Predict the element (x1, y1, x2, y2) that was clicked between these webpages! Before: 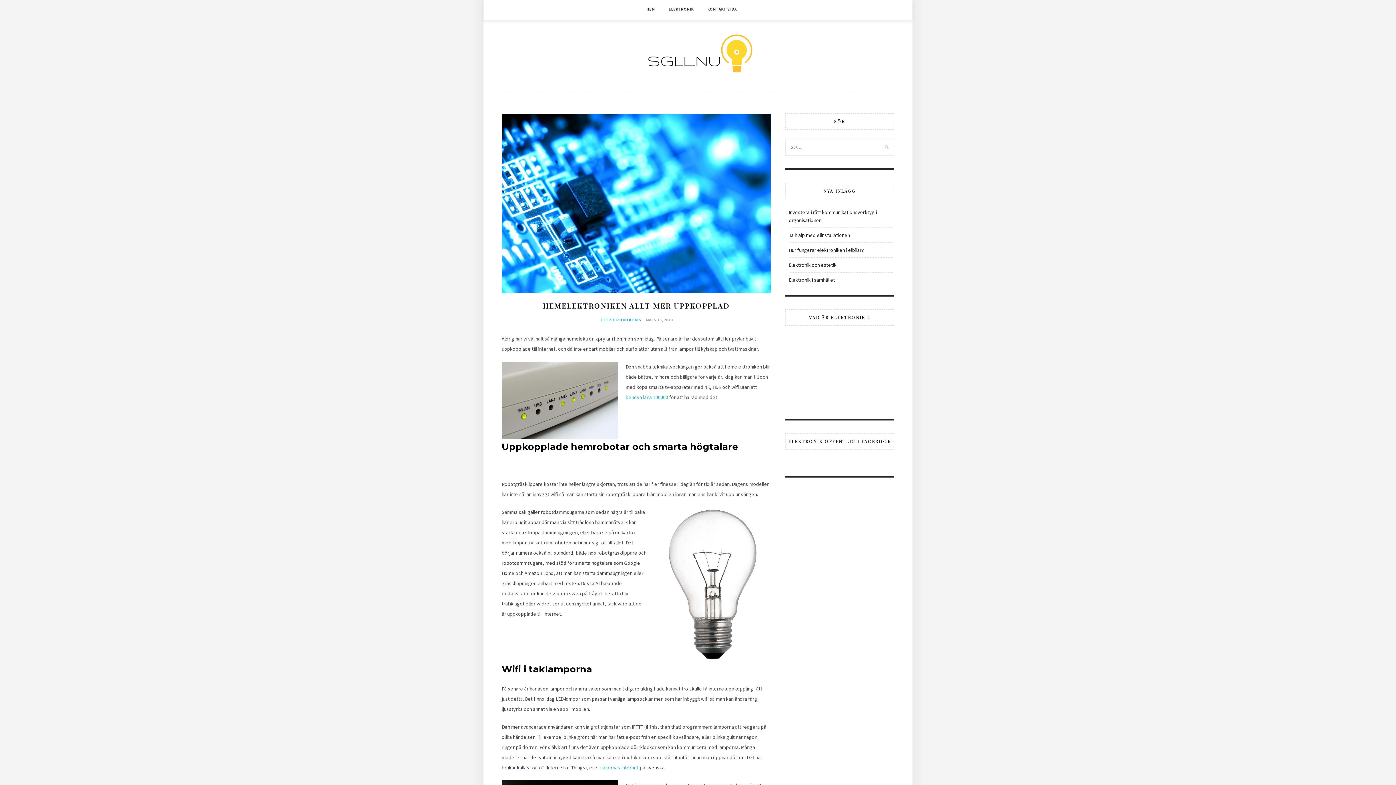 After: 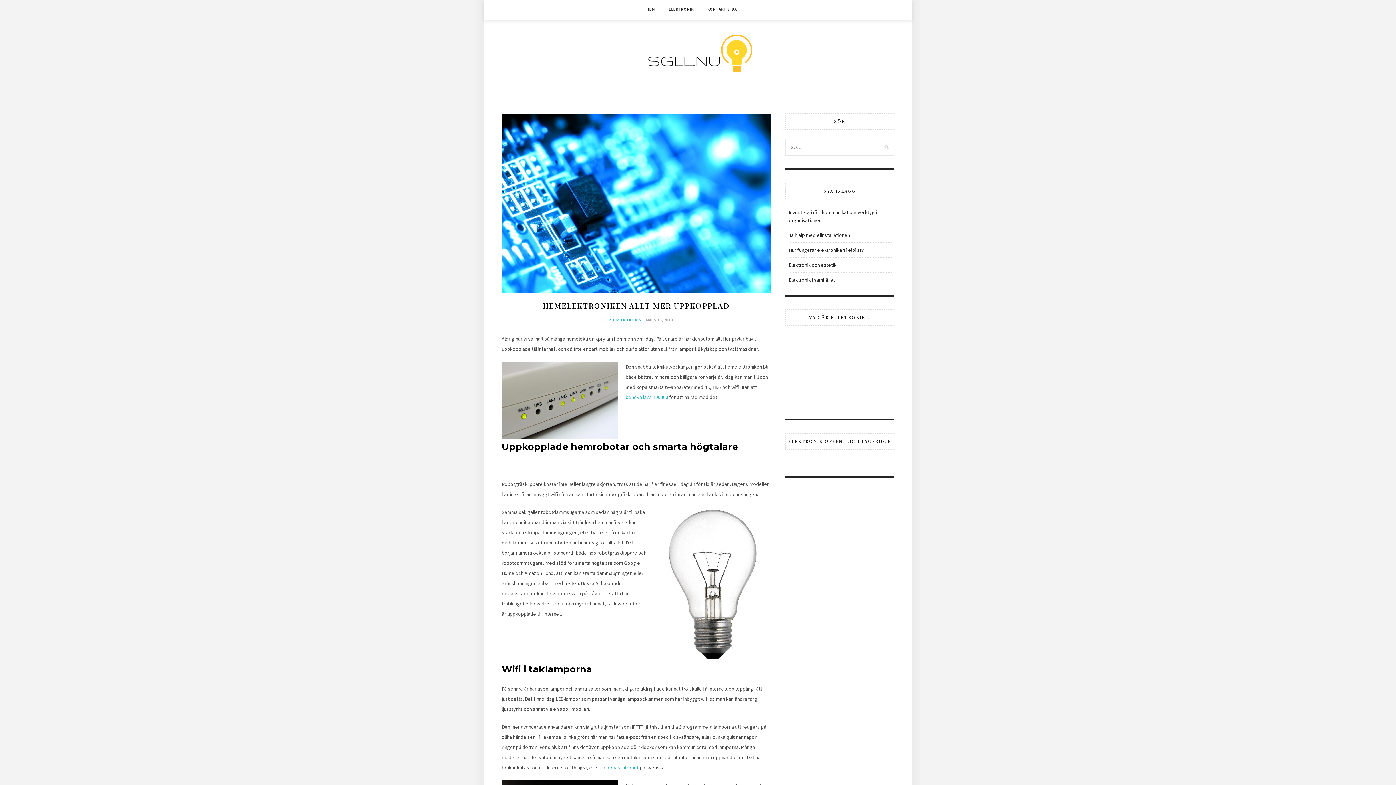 Action: label: MARS 15, 2019 bbox: (644, 316, 673, 322)